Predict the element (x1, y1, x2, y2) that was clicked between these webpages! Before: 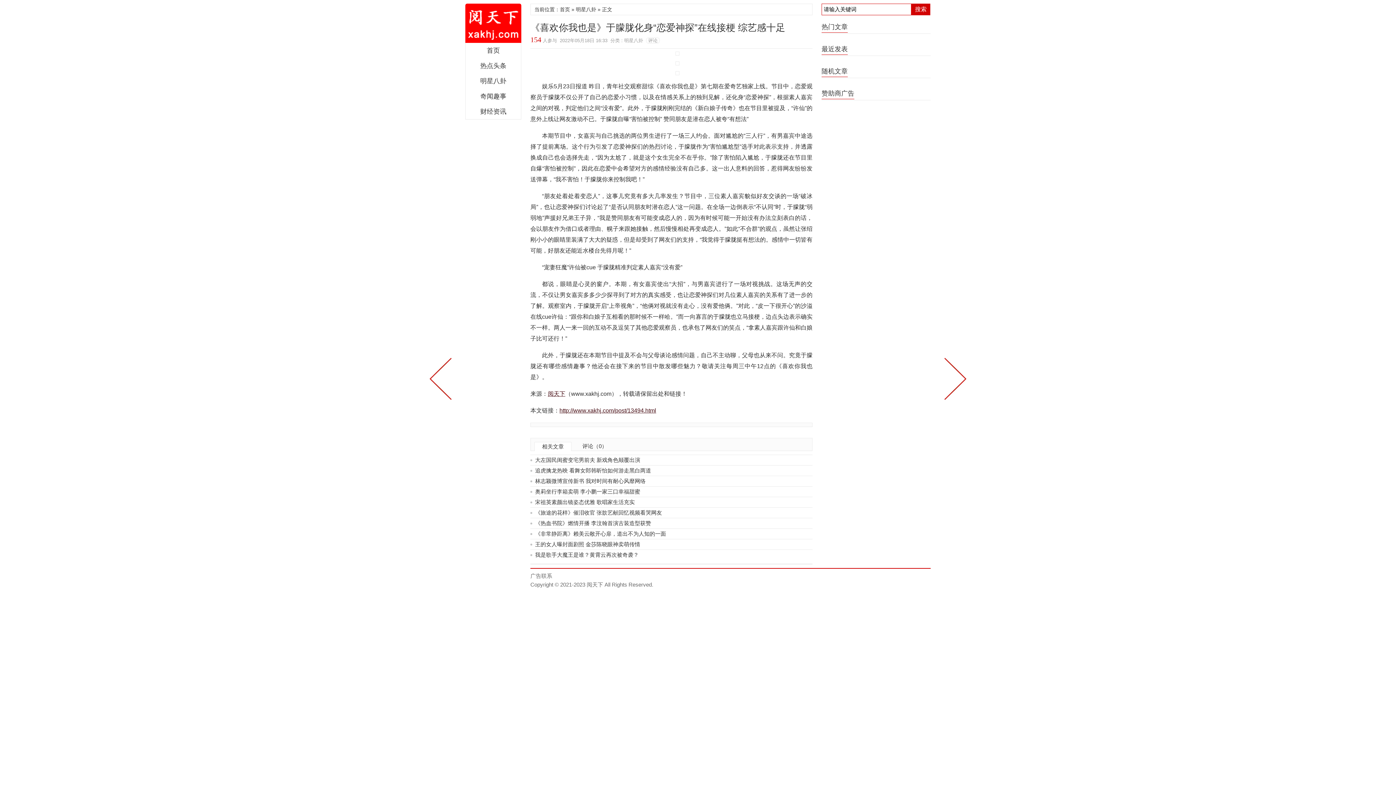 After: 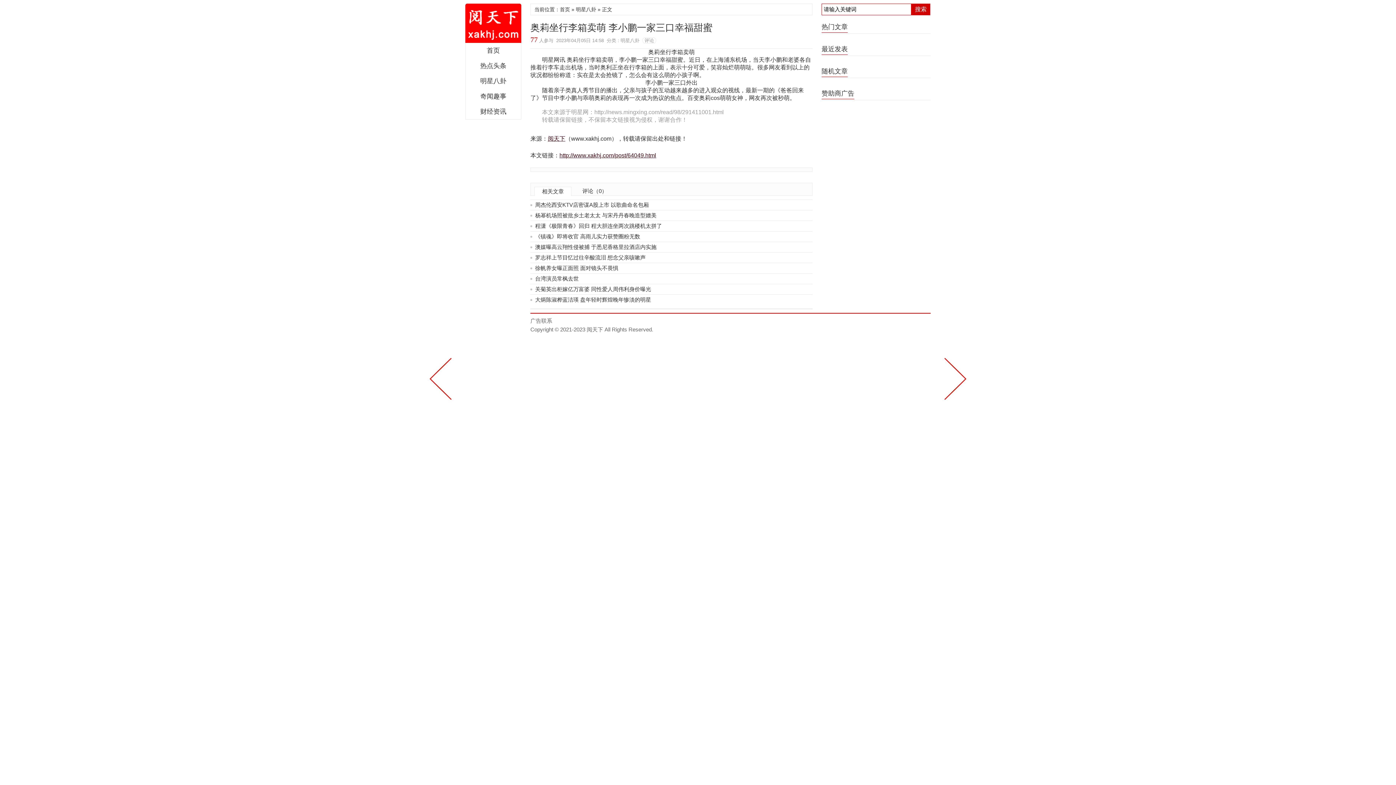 Action: label: 奥莉坐行李箱卖萌 李小鹏一家三口幸福甜蜜 bbox: (535, 488, 641, 494)